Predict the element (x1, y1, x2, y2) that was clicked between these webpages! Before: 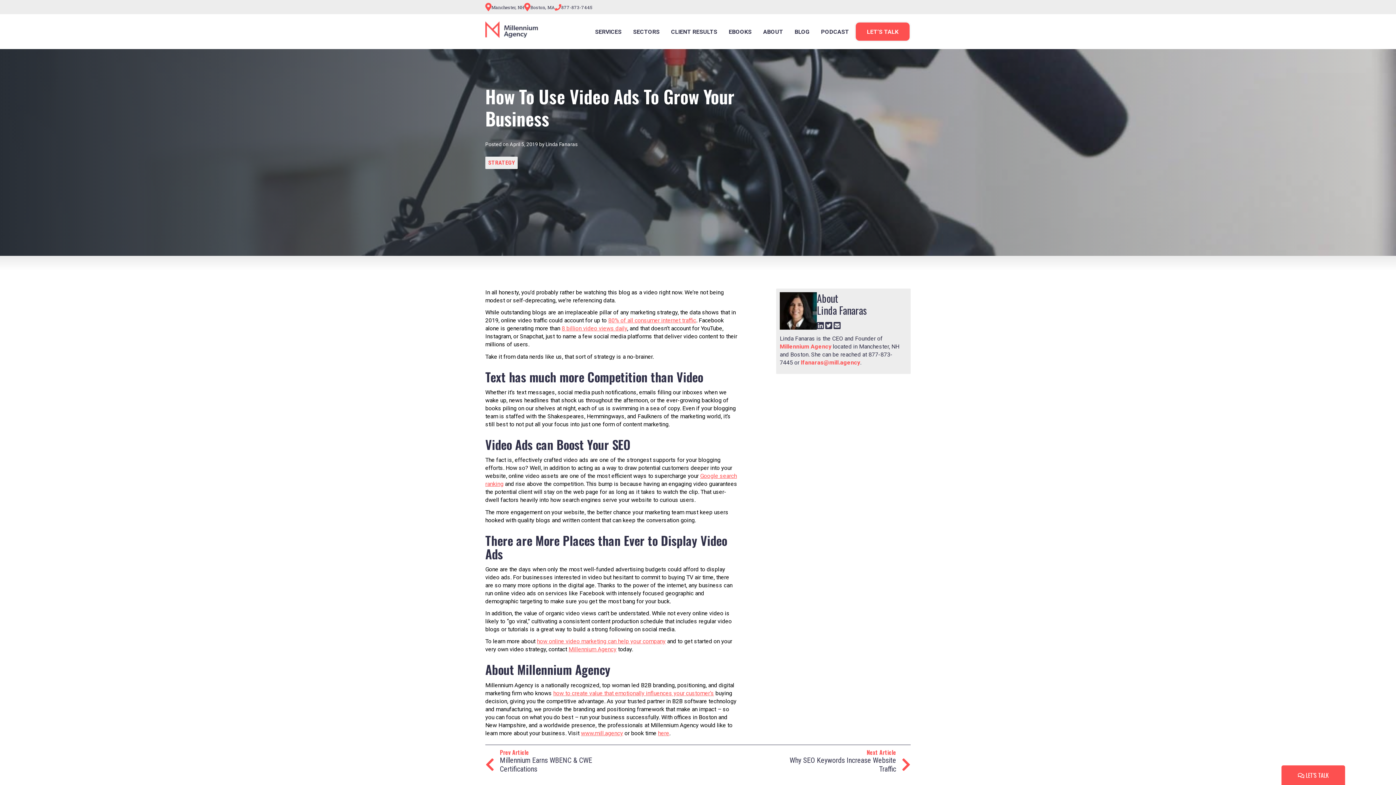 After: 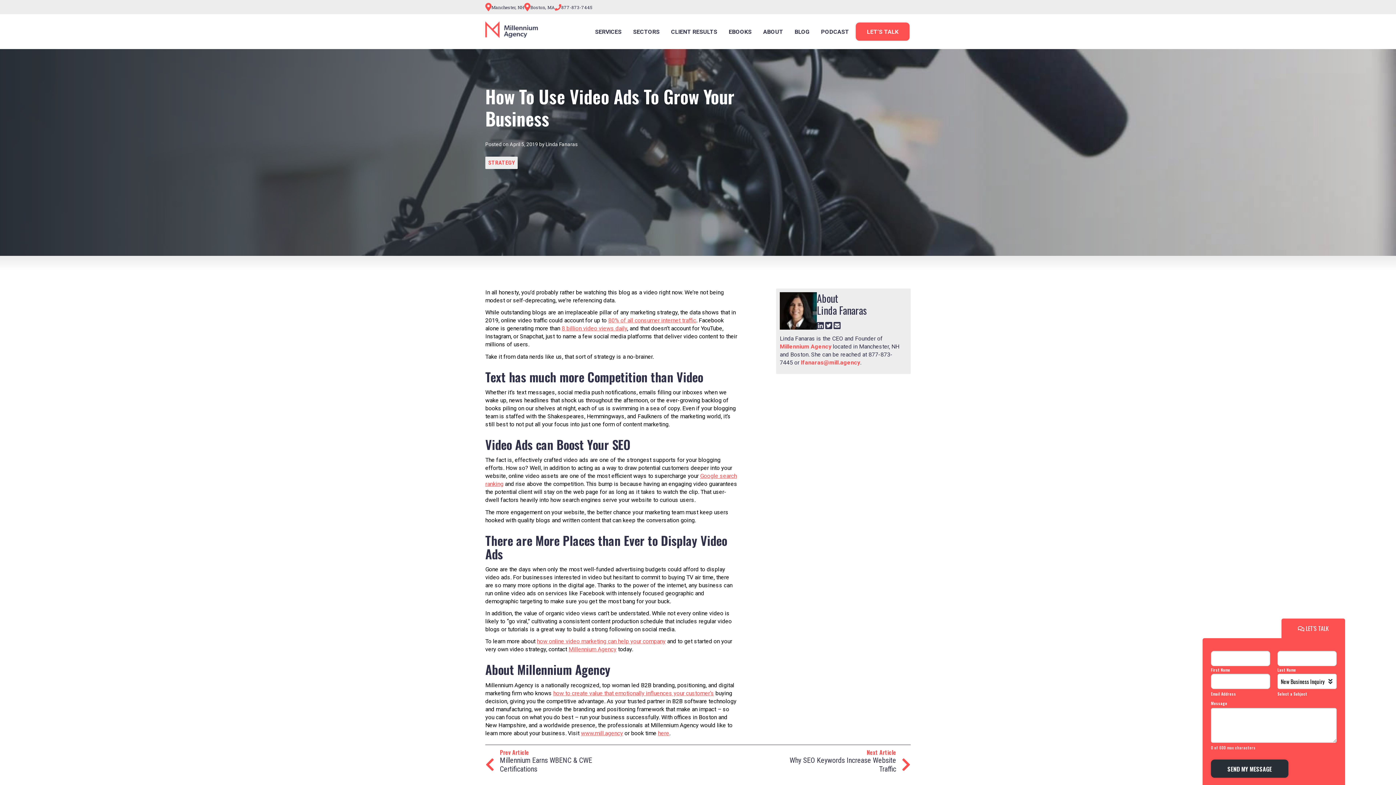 Action: label:  LET'S TALK bbox: (1281, 765, 1345, 785)